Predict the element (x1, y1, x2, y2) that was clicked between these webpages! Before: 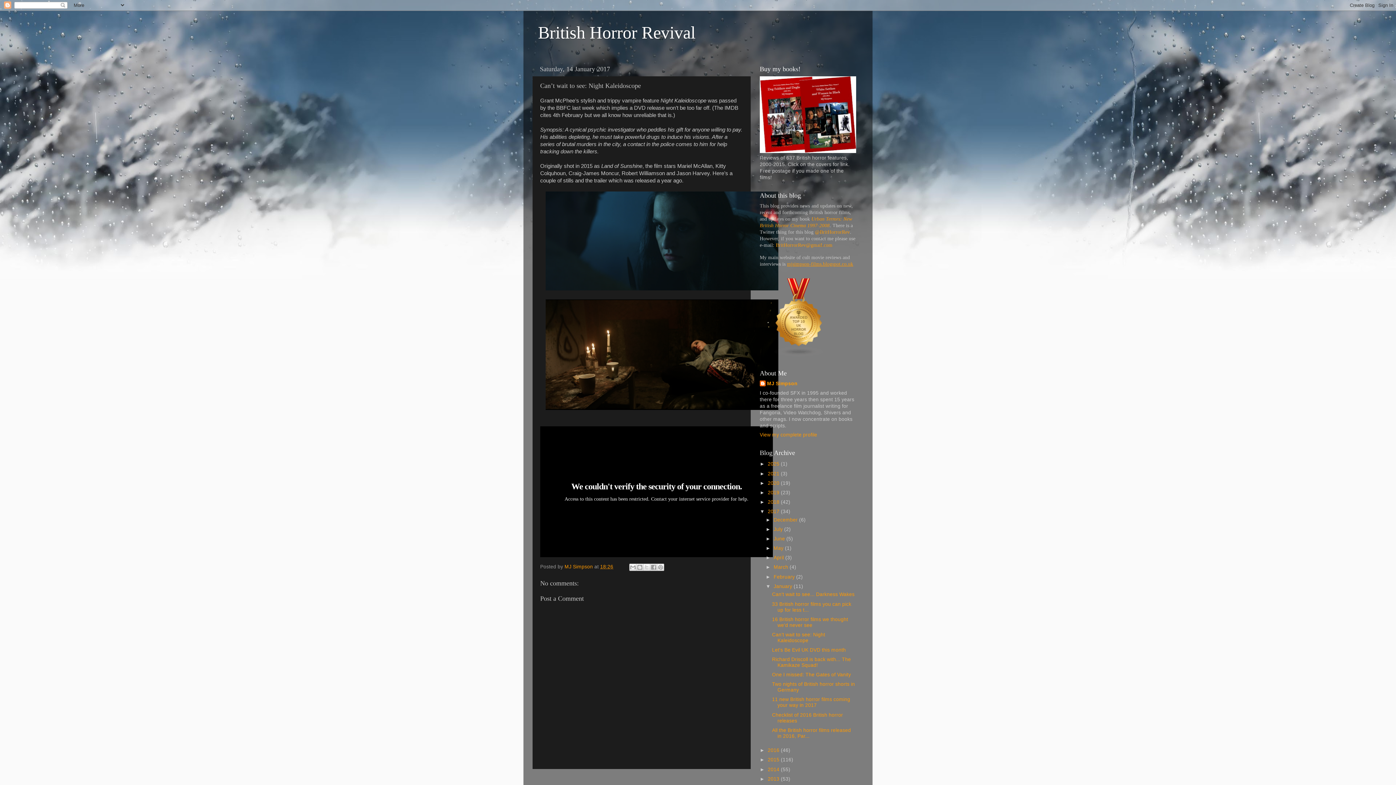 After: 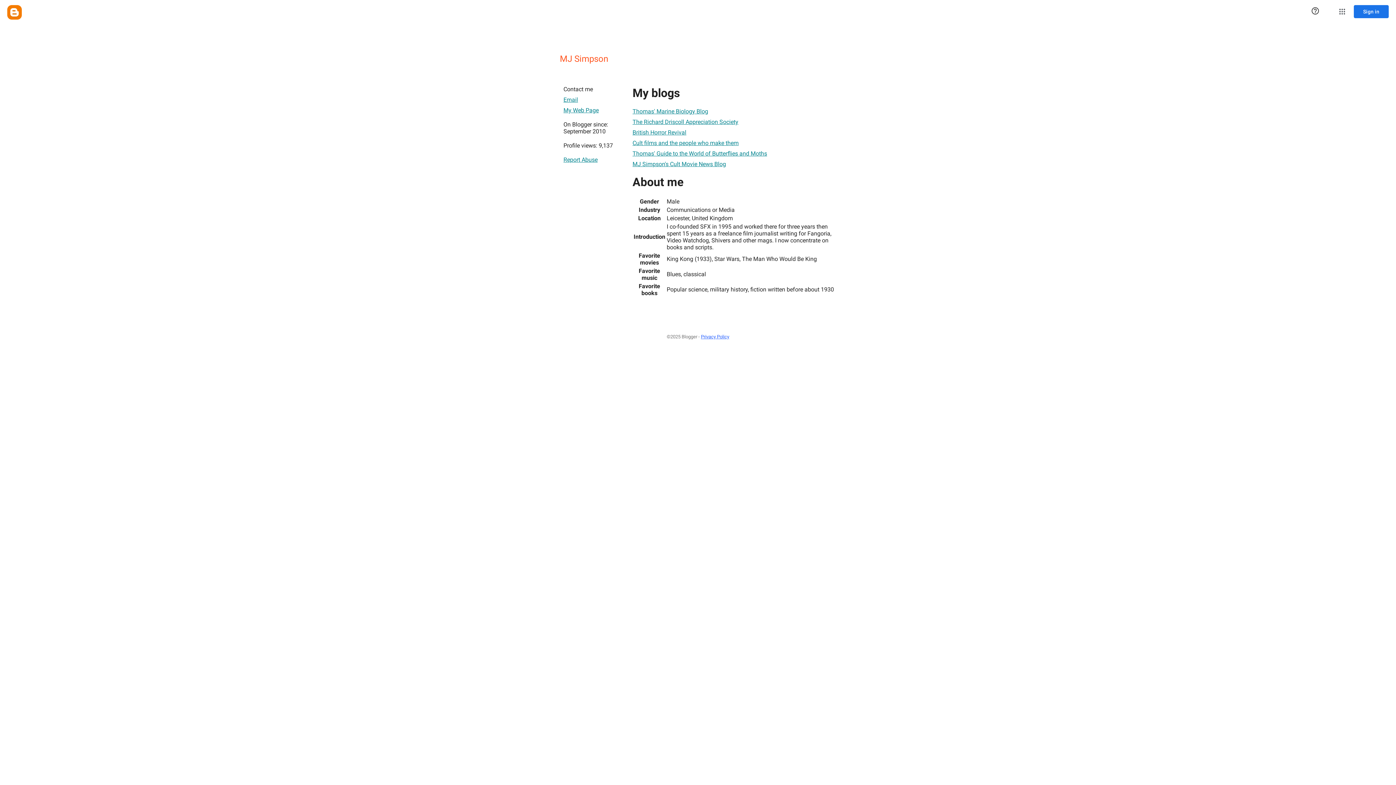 Action: bbox: (564, 564, 594, 569) label: MJ Simpson 